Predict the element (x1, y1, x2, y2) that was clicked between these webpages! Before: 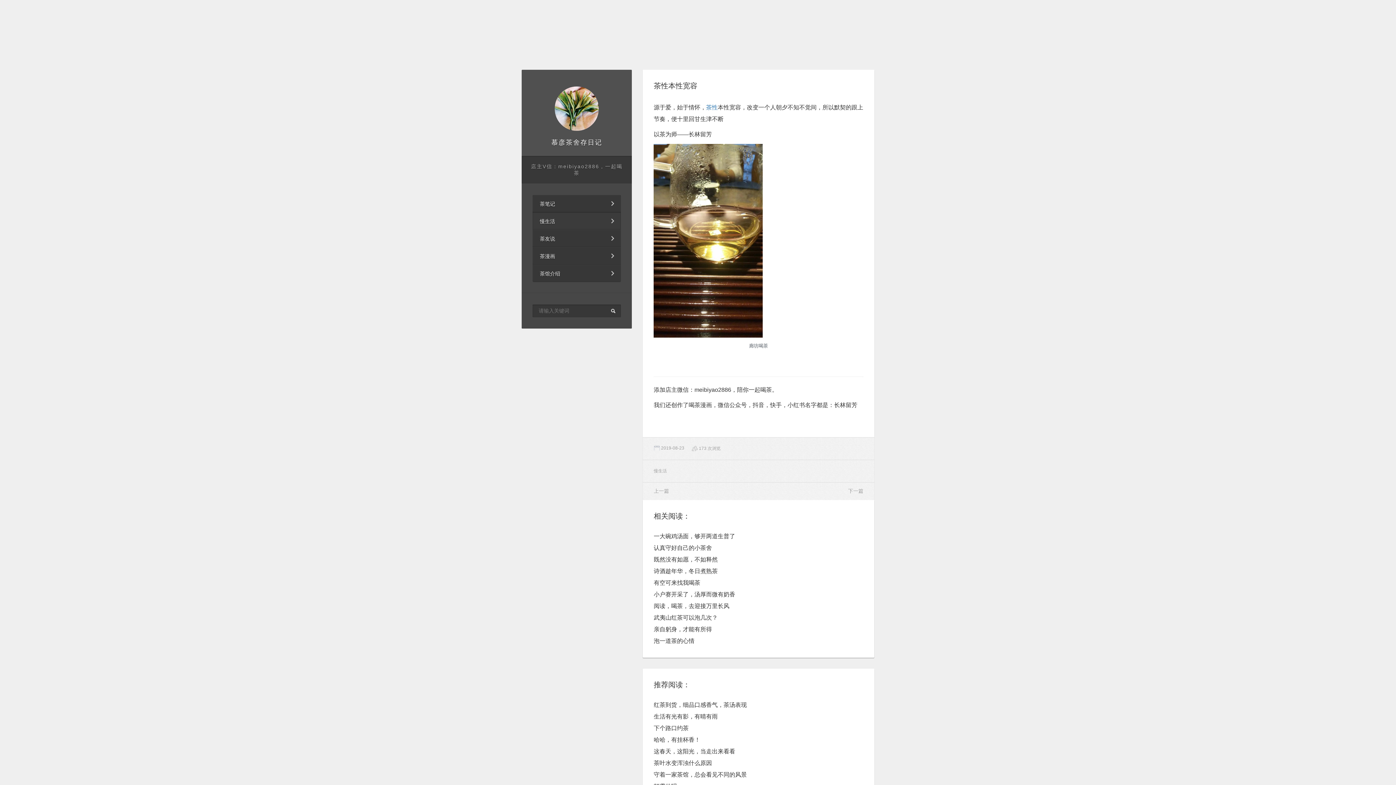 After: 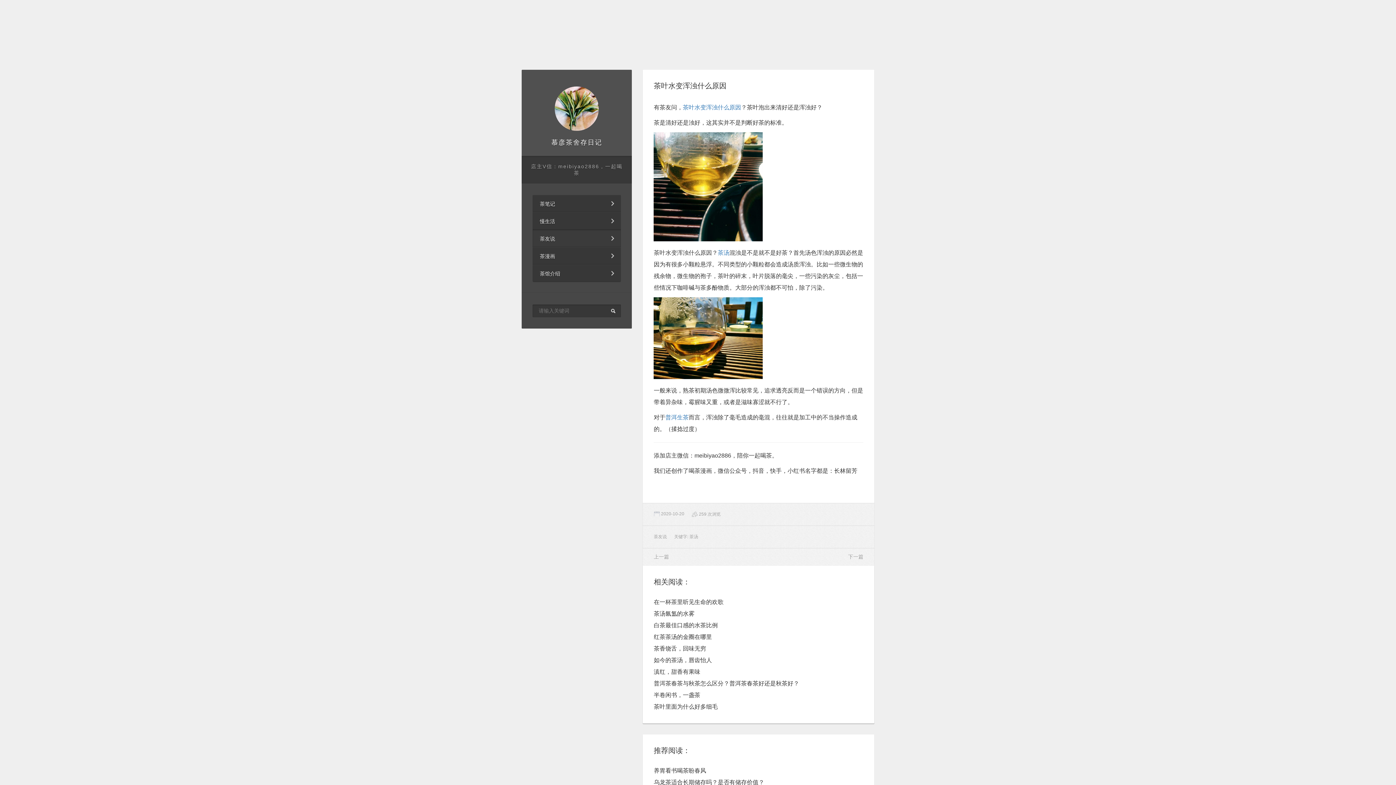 Action: label: 茶叶水变浑浊什么原因 bbox: (653, 760, 712, 766)